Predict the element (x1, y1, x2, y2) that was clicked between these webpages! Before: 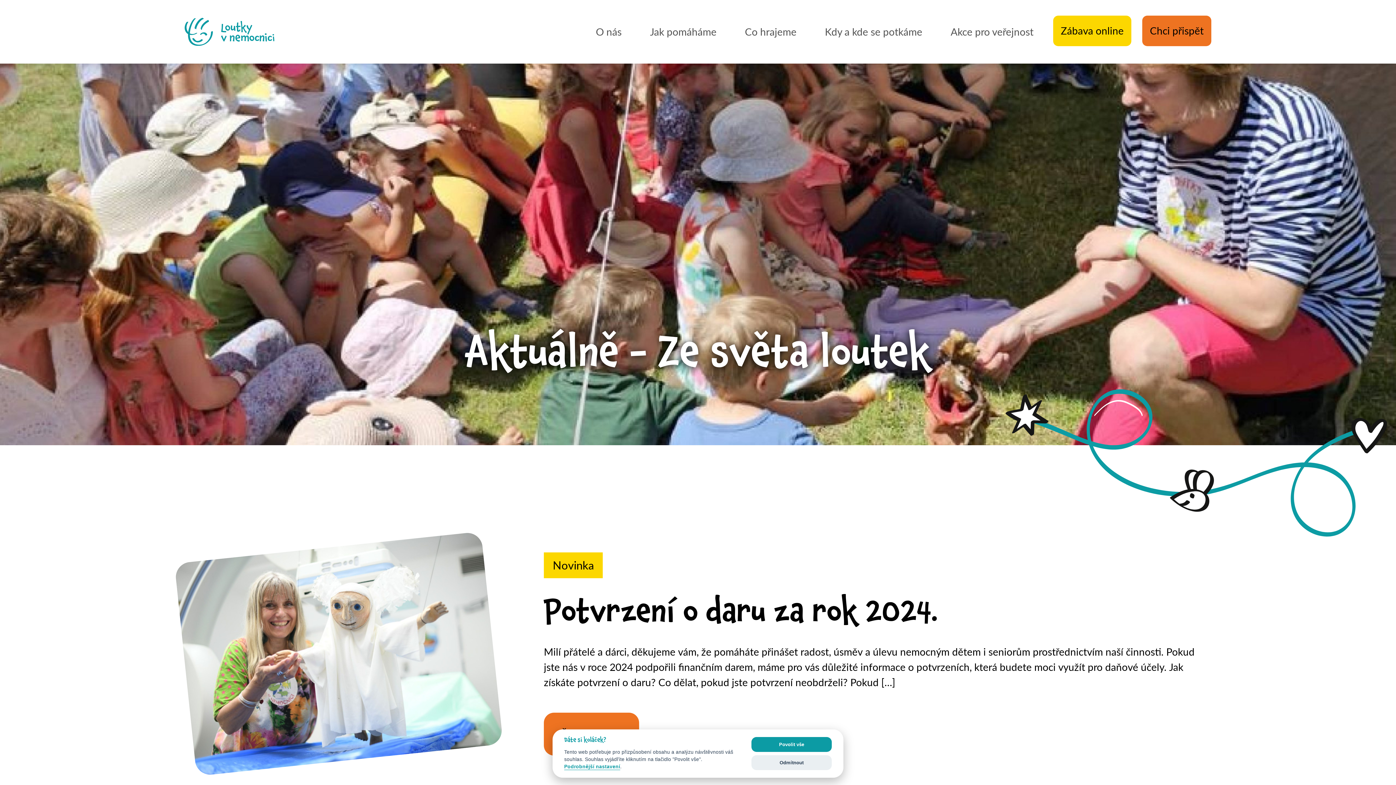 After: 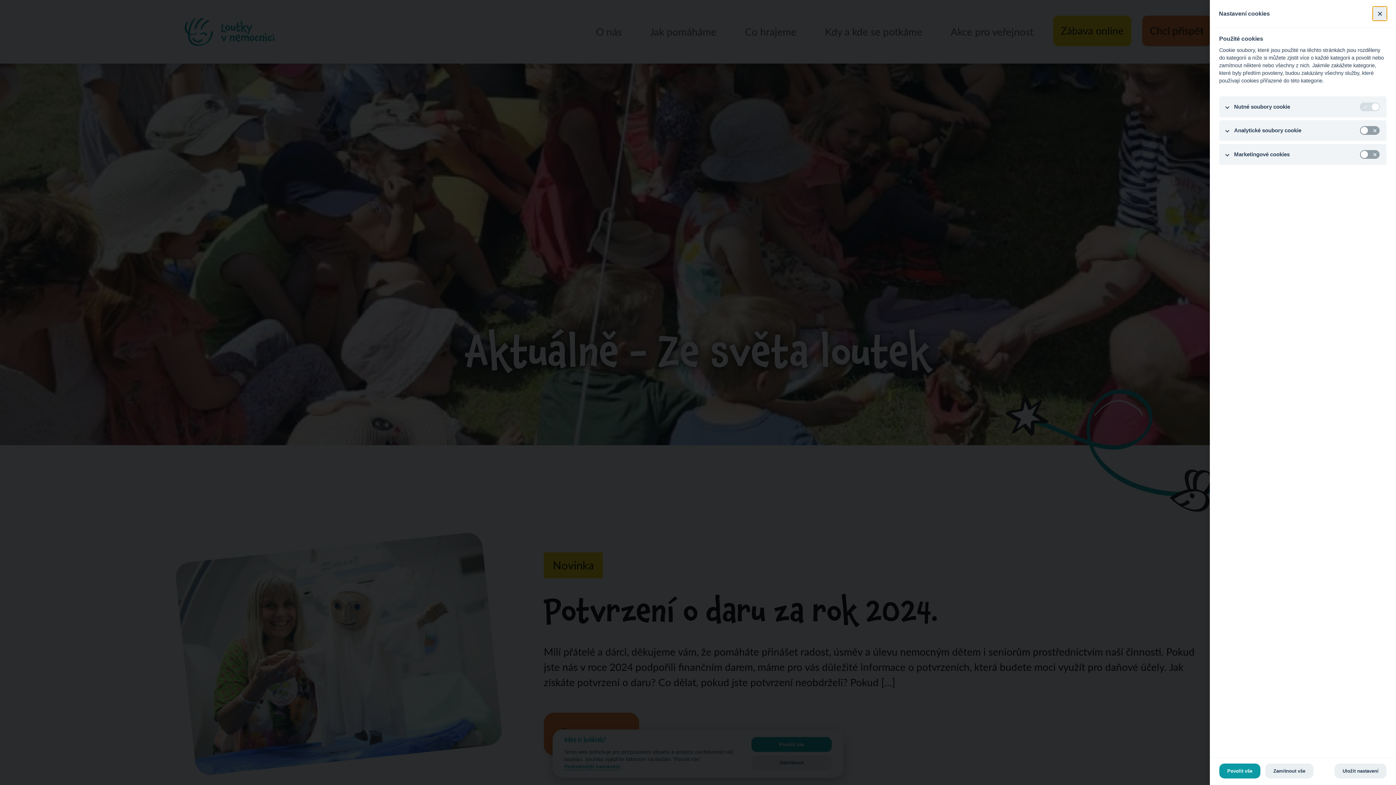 Action: bbox: (564, 764, 620, 770) label: Podrobnější nastavení